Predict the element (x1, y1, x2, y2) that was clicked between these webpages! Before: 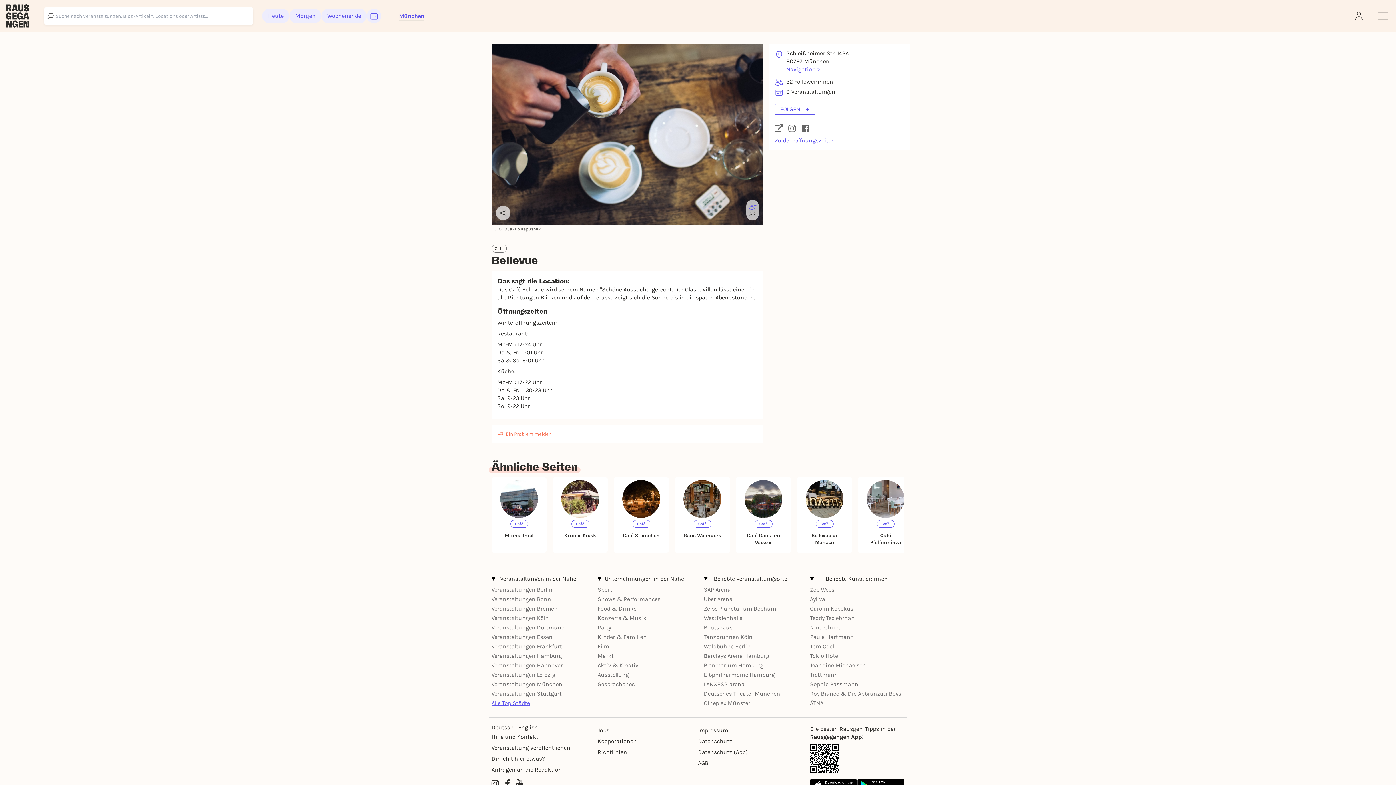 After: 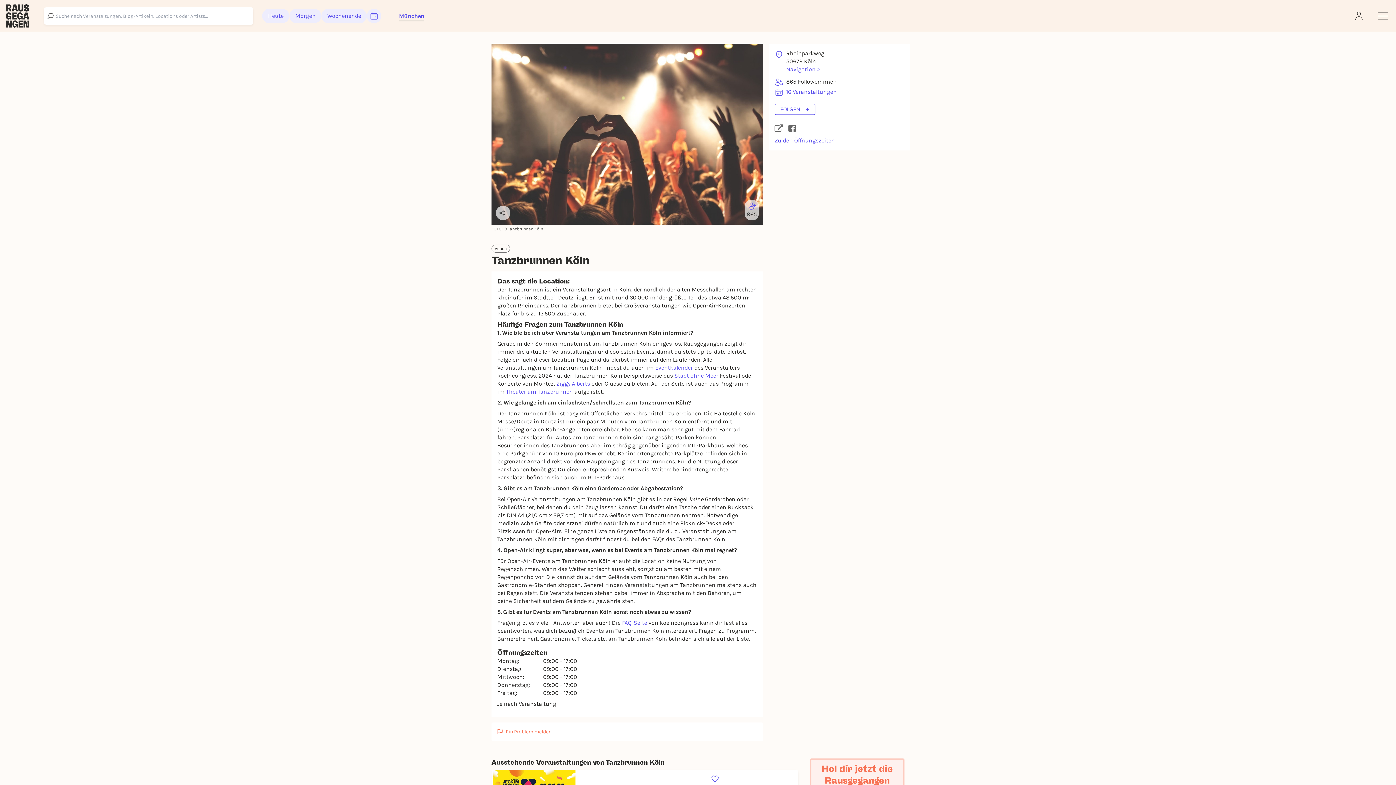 Action: bbox: (704, 633, 752, 640) label: Tanzbrunnen Köln